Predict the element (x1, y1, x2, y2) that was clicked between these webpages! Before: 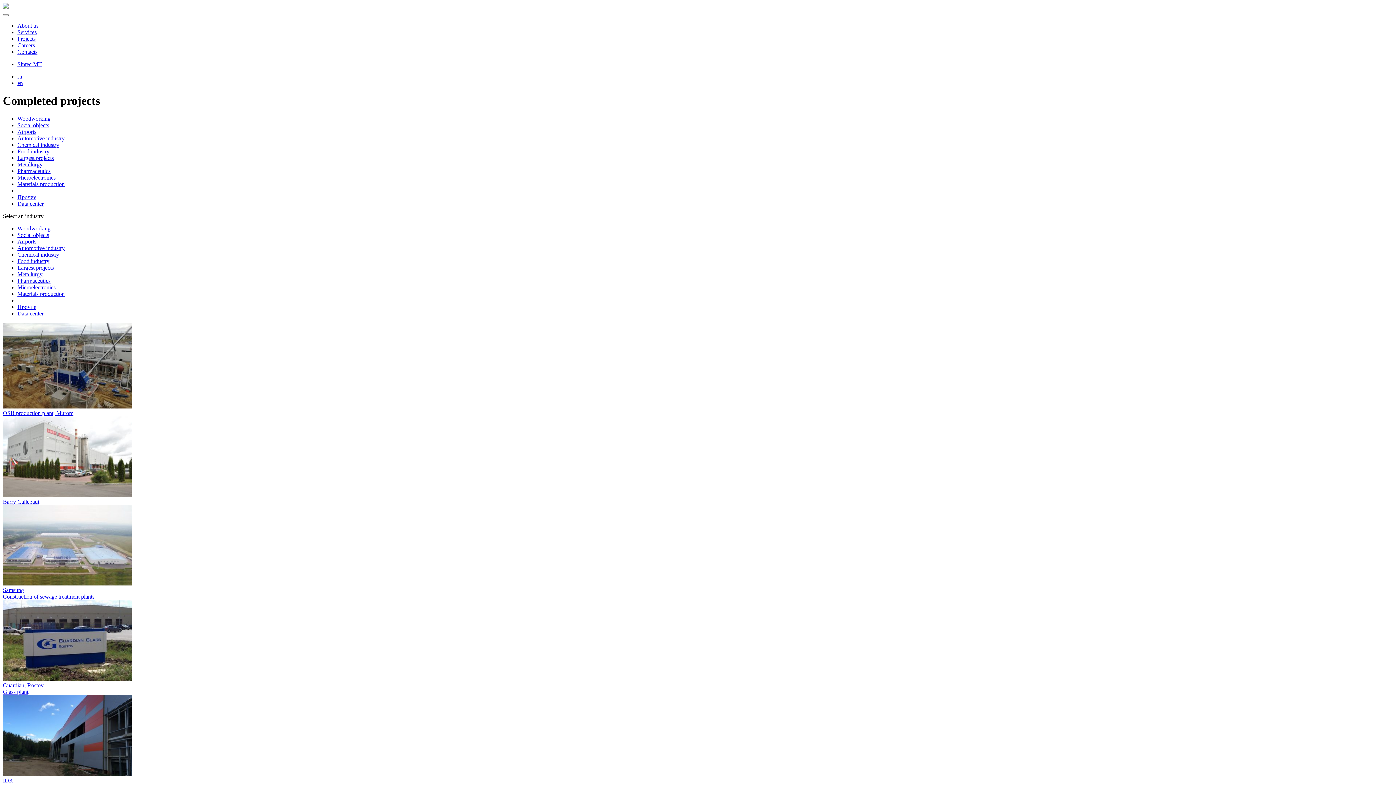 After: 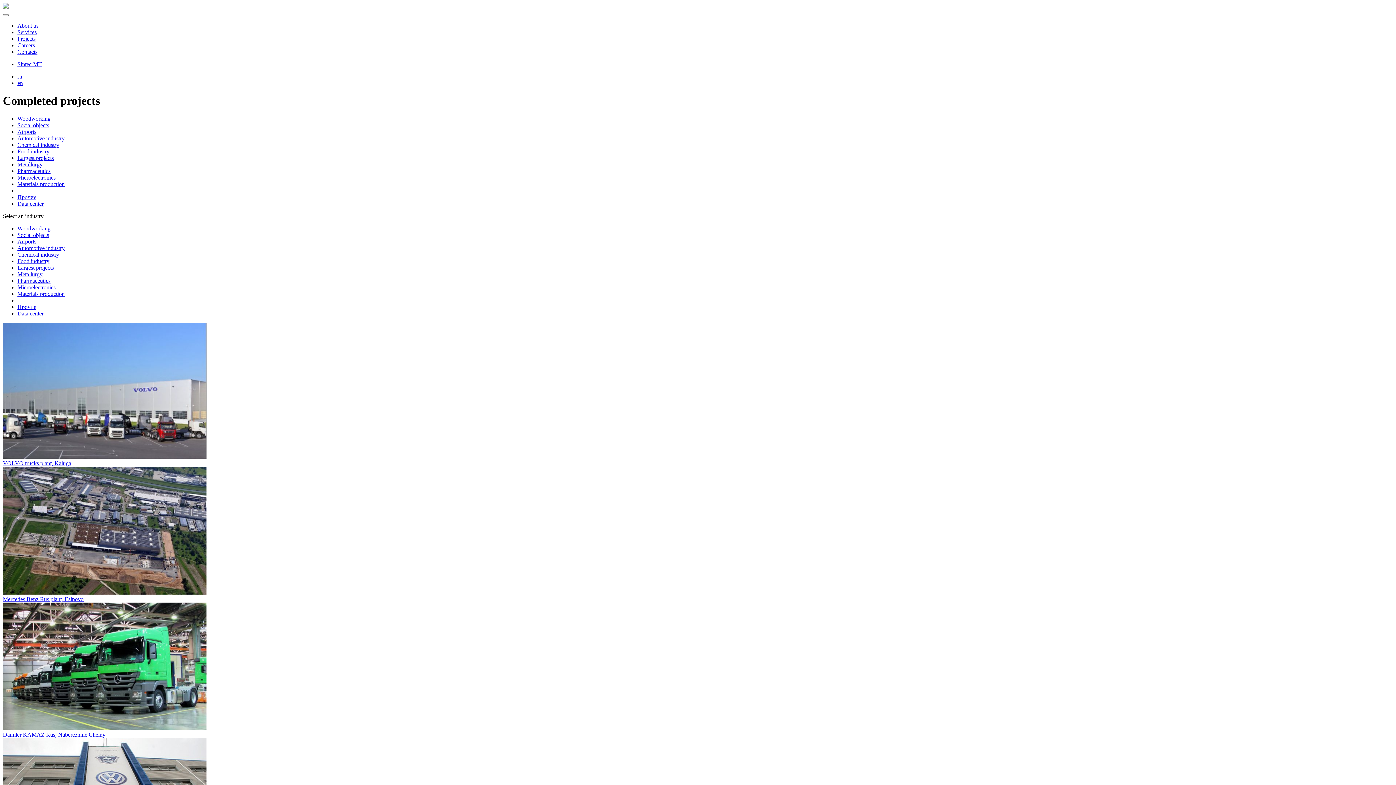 Action: bbox: (17, 245, 64, 251) label: Automotive industry